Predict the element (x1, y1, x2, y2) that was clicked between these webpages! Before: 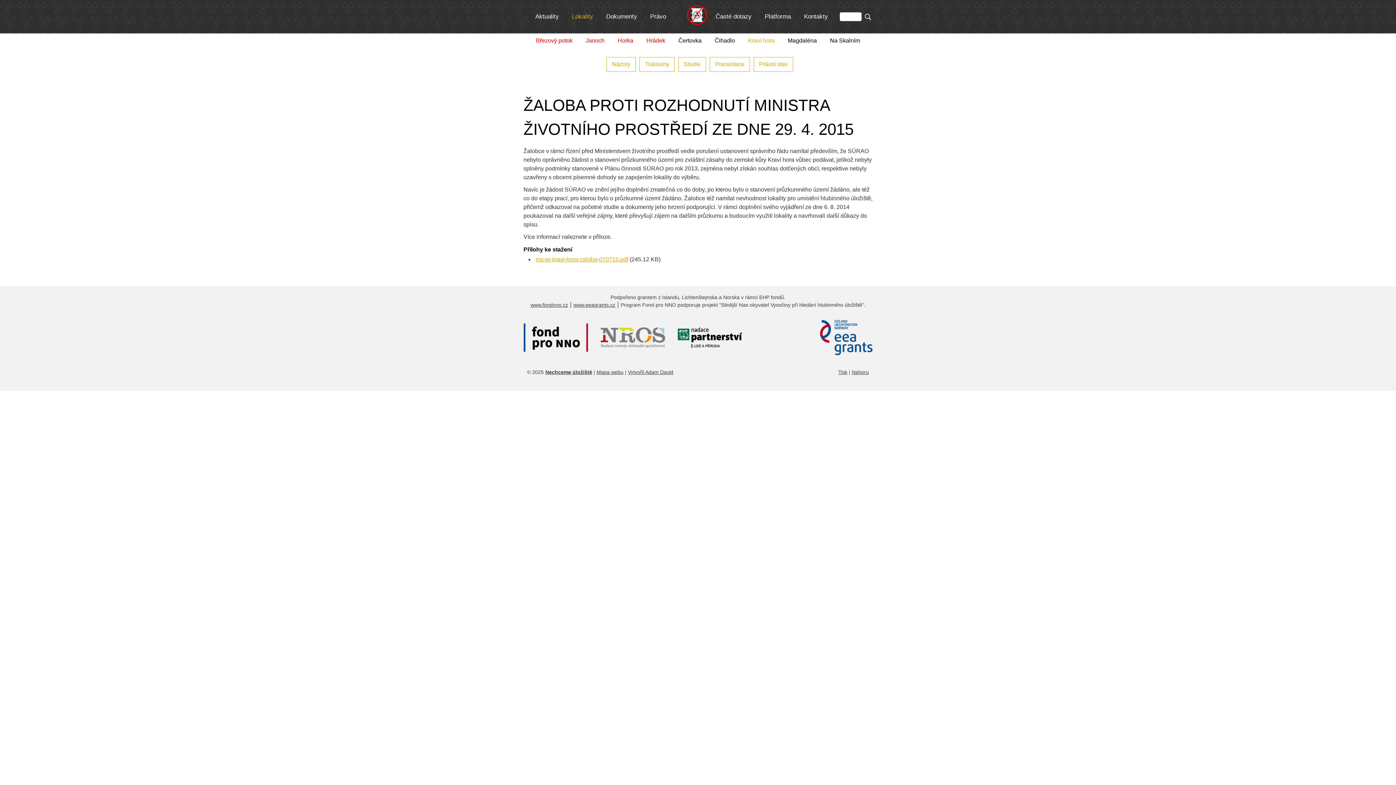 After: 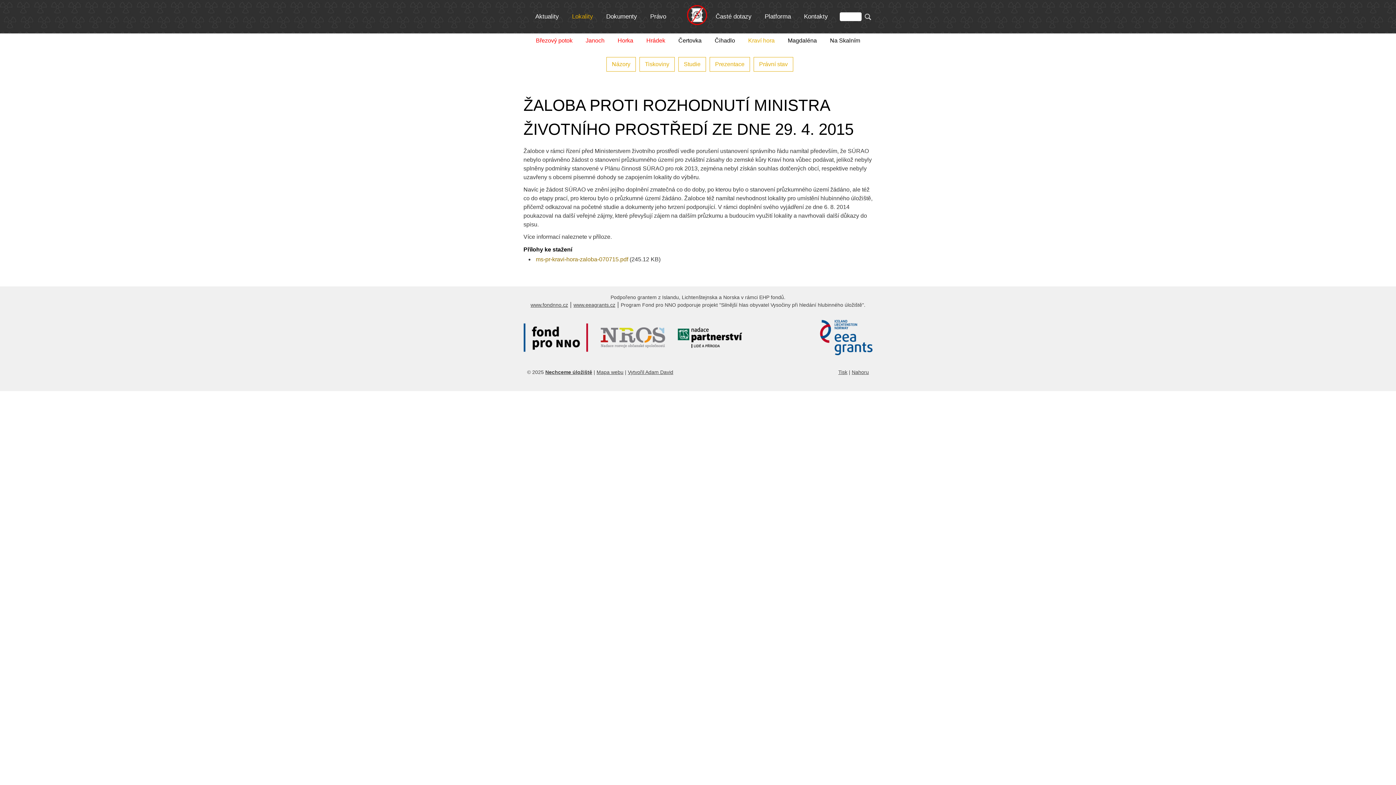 Action: label: ms-pr-kravi-hora-zaloba-070715.pdf bbox: (536, 256, 628, 262)